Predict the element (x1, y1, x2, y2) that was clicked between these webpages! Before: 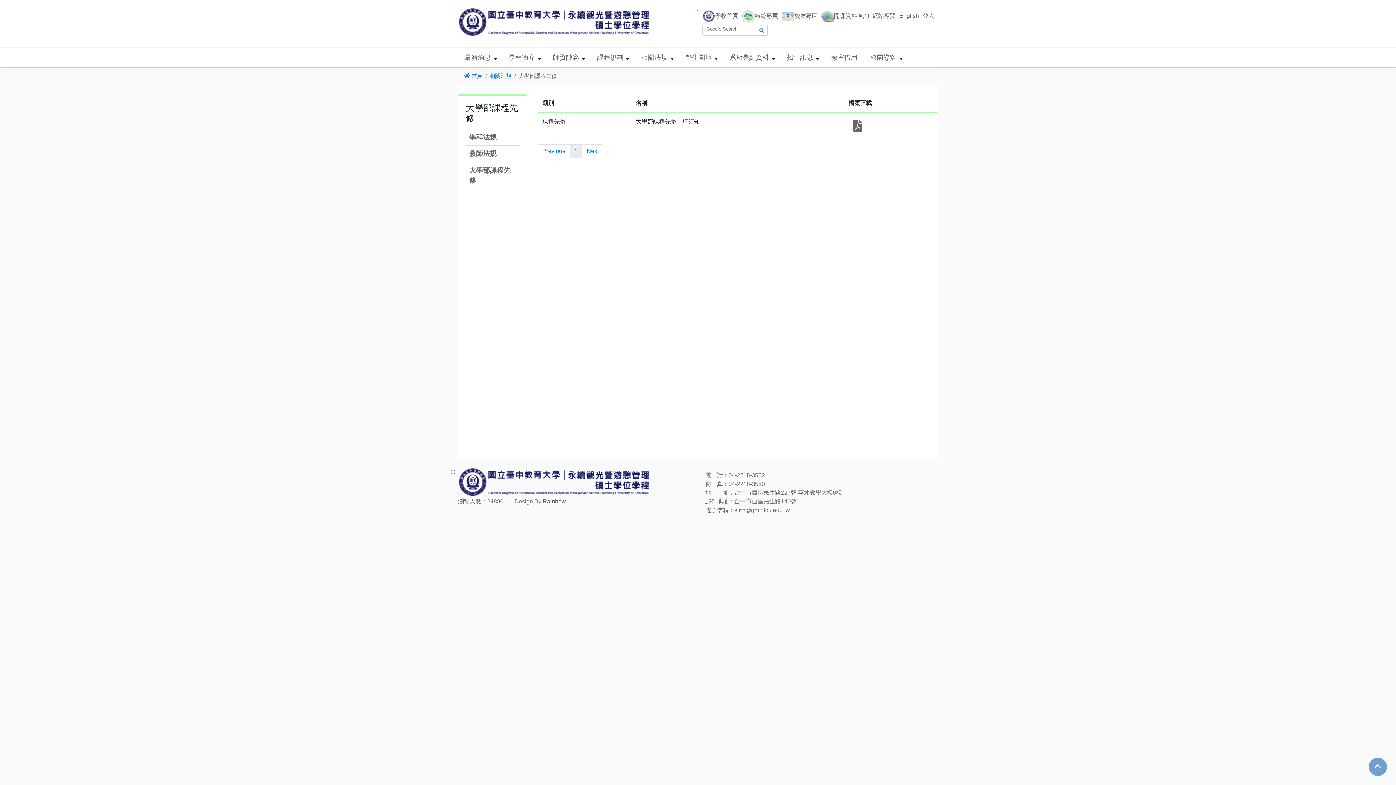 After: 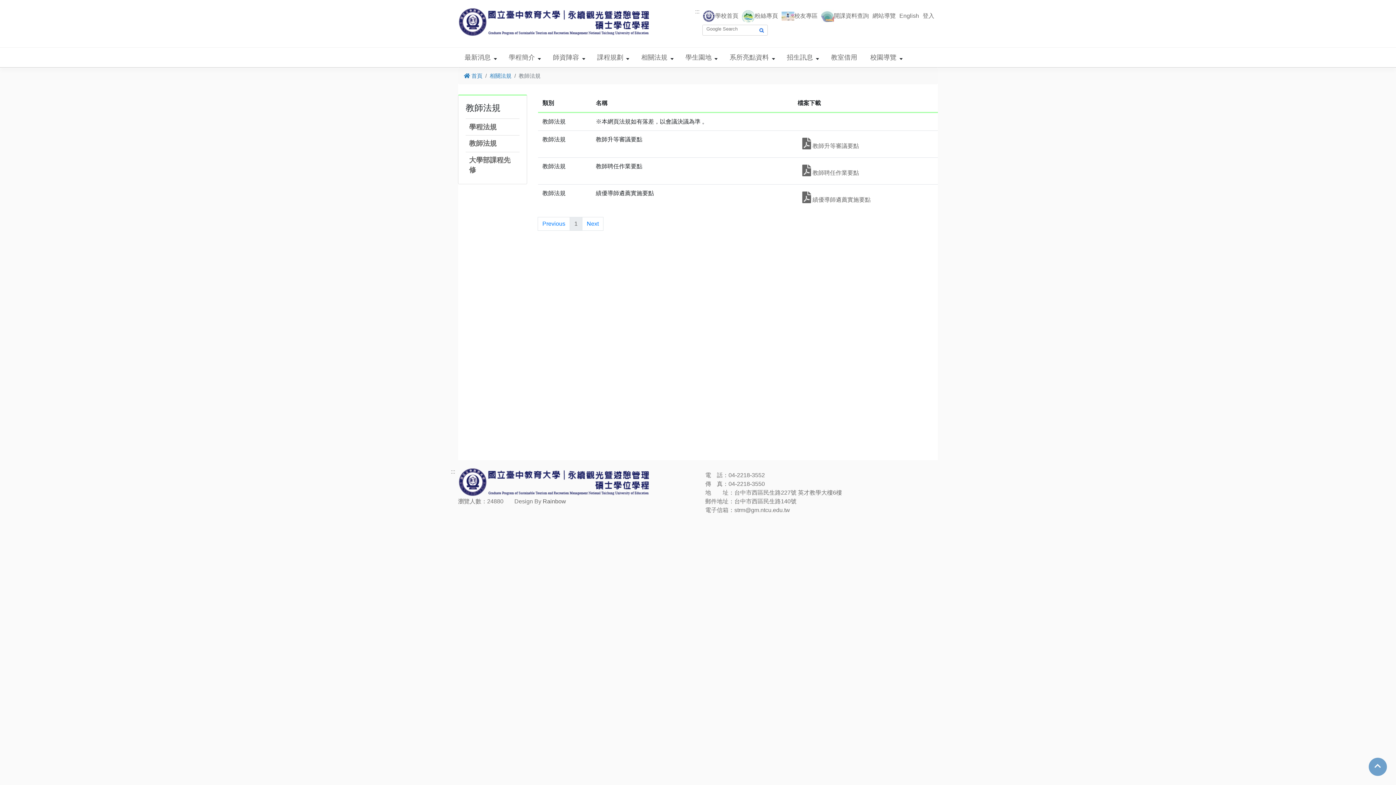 Action: label: 教師法規 bbox: (469, 149, 496, 157)